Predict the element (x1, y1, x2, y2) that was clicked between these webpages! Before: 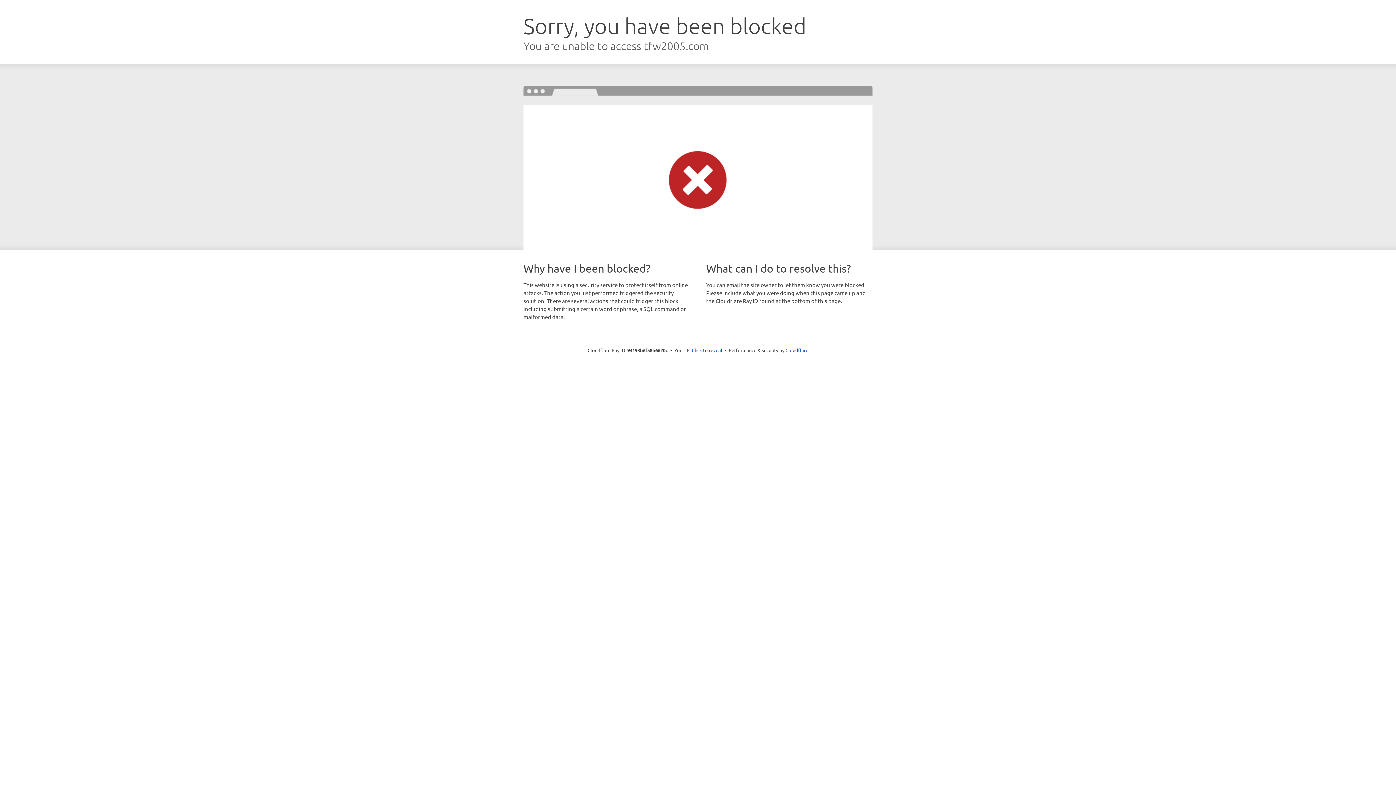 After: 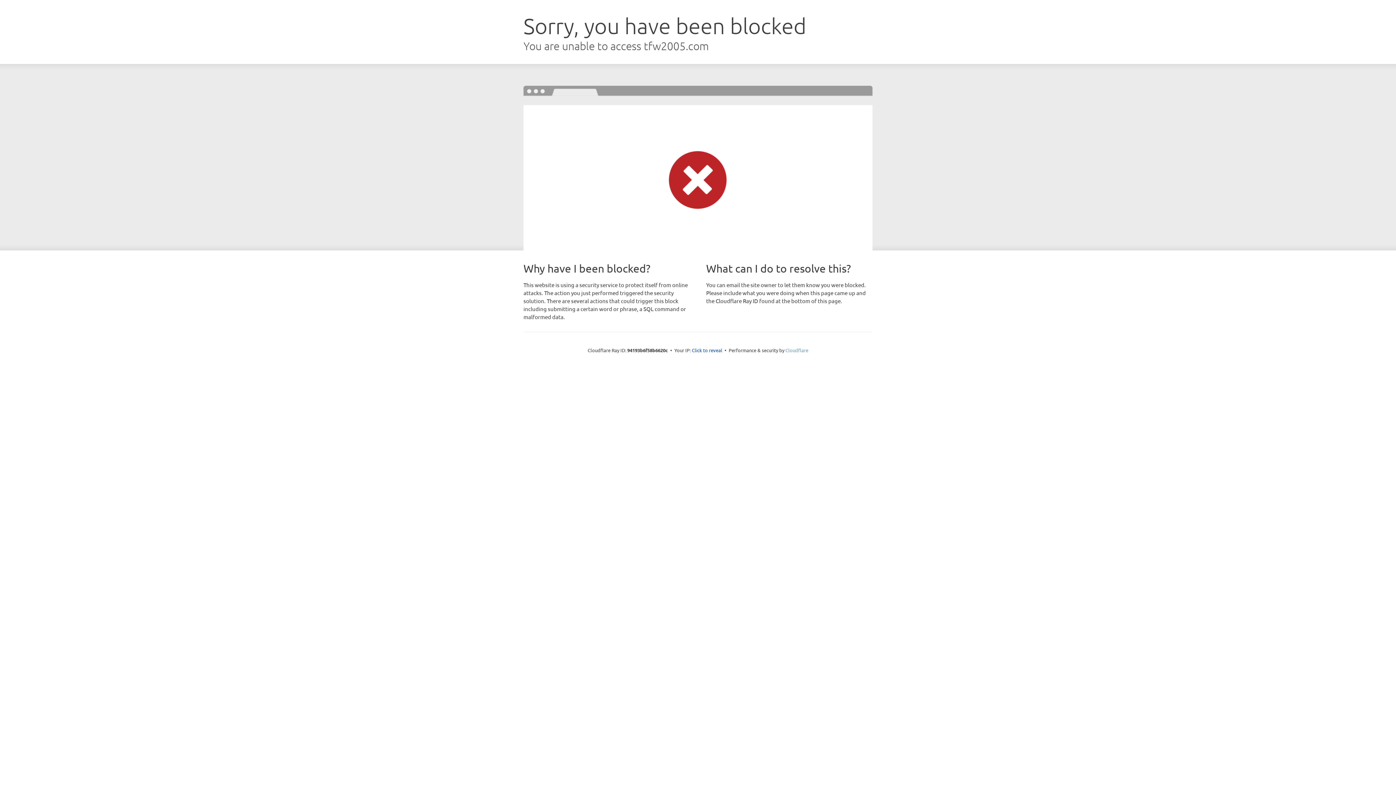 Action: label: Cloudflare bbox: (785, 347, 808, 353)